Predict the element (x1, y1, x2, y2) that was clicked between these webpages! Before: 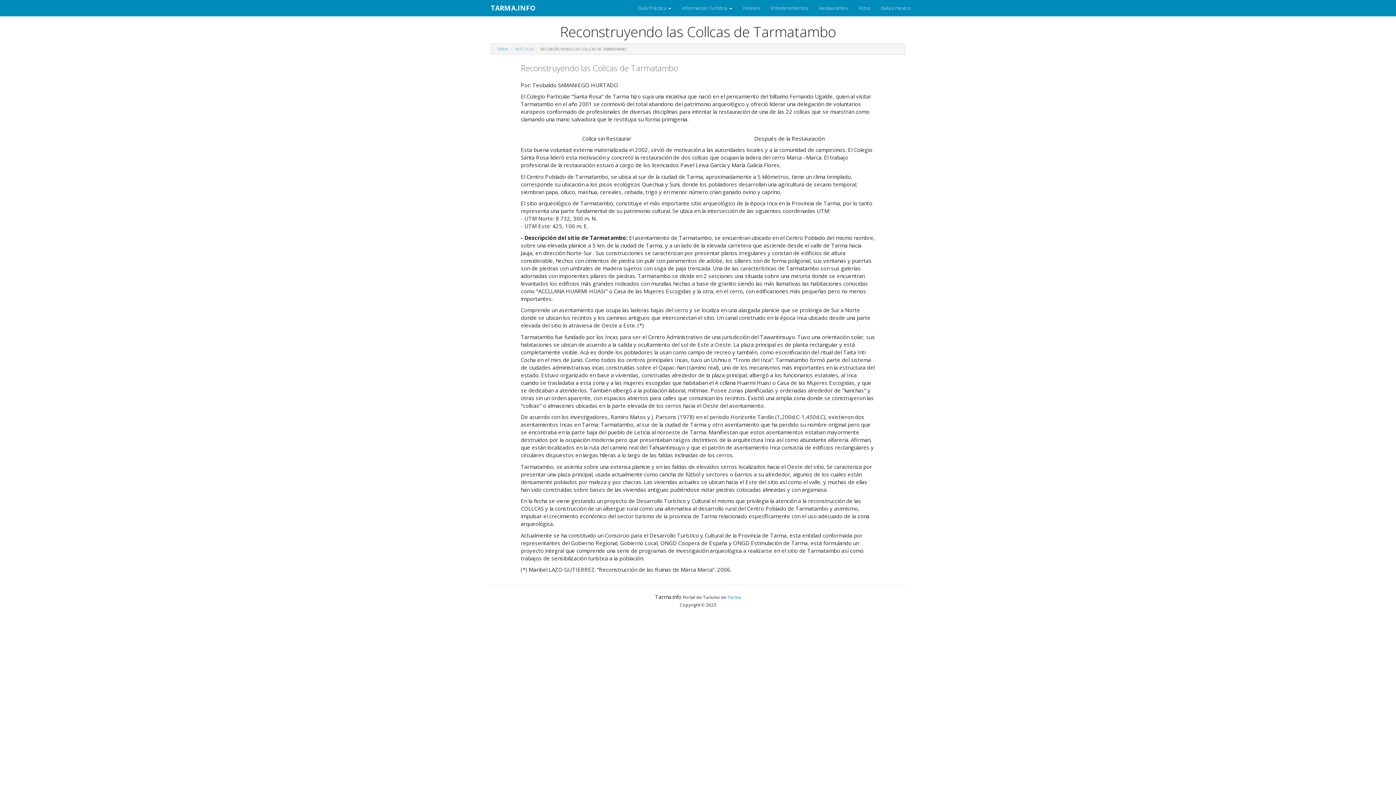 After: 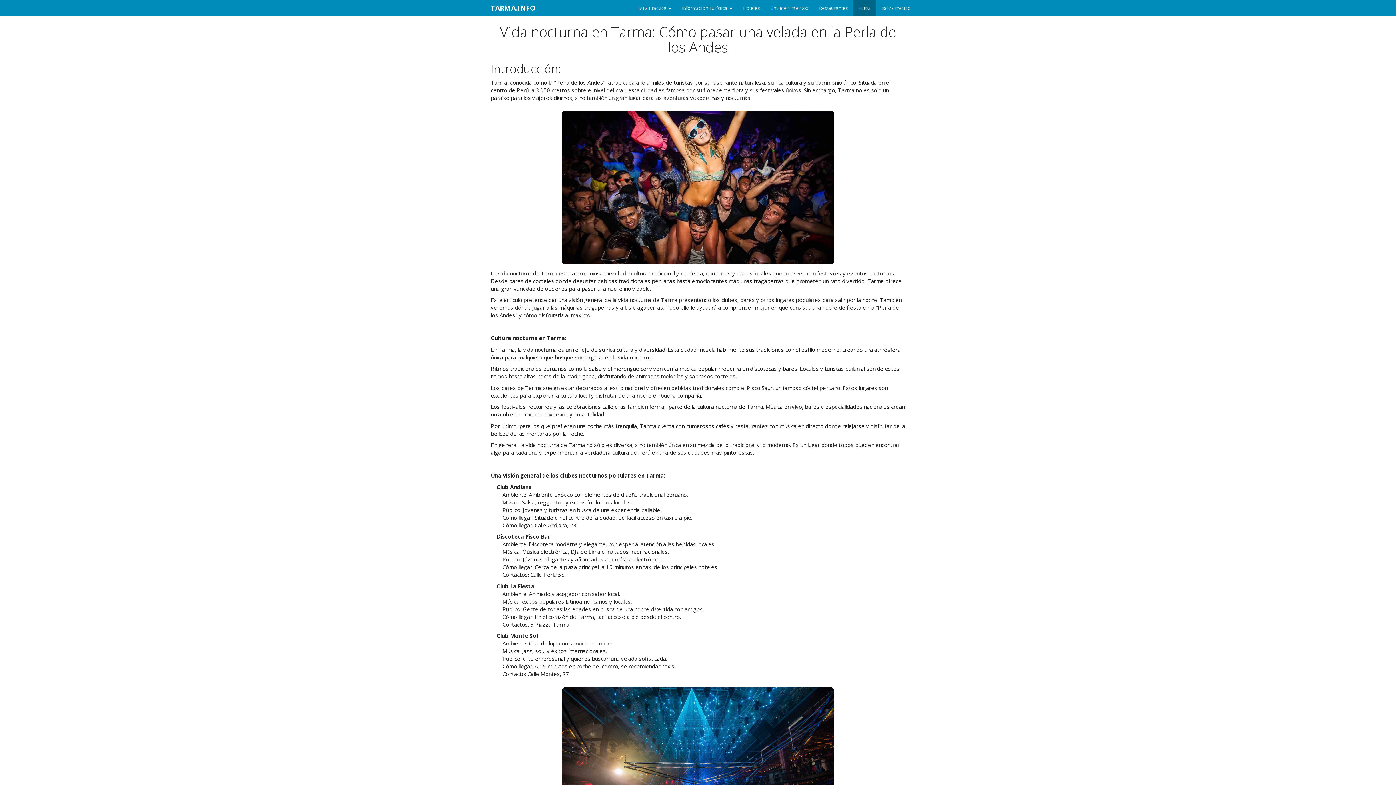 Action: label: Entretenimientos bbox: (765, 0, 813, 16)